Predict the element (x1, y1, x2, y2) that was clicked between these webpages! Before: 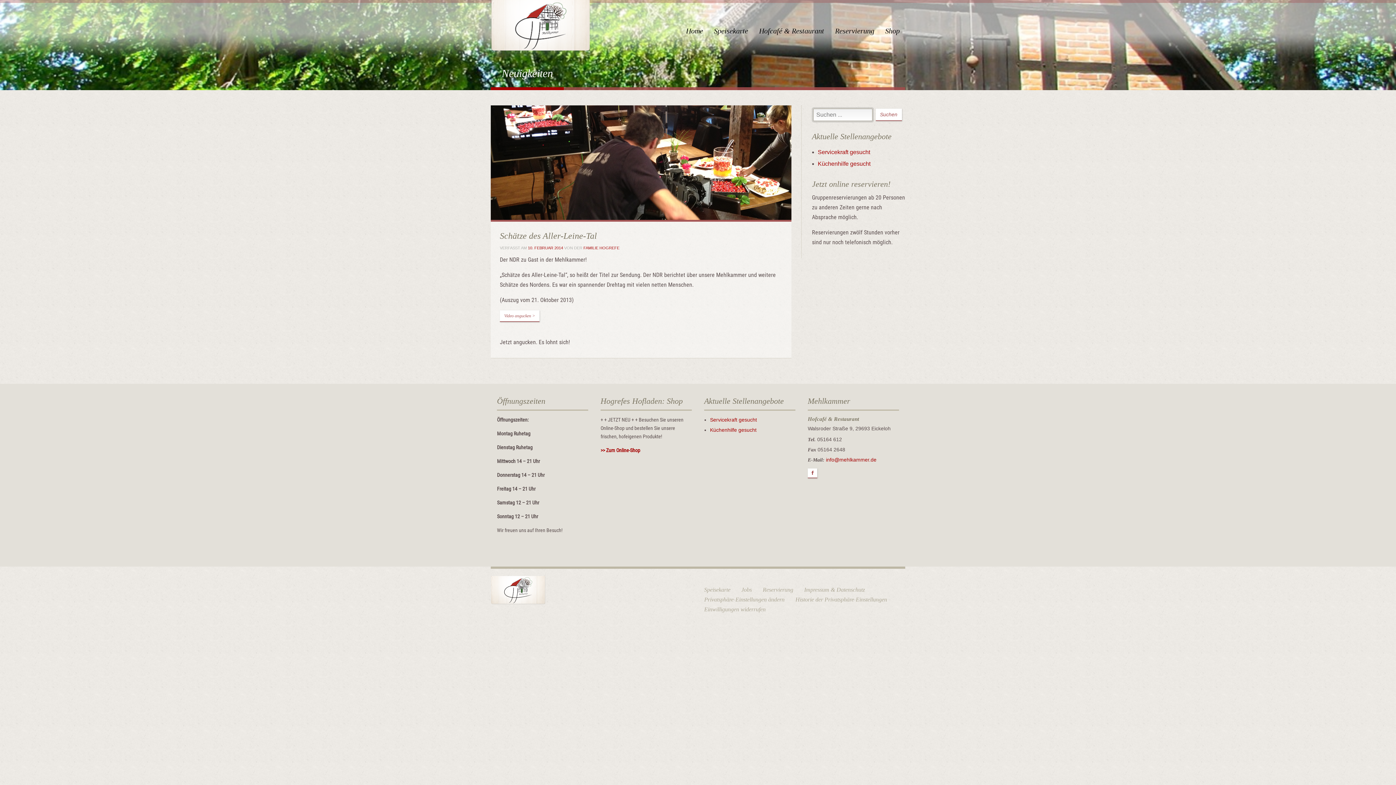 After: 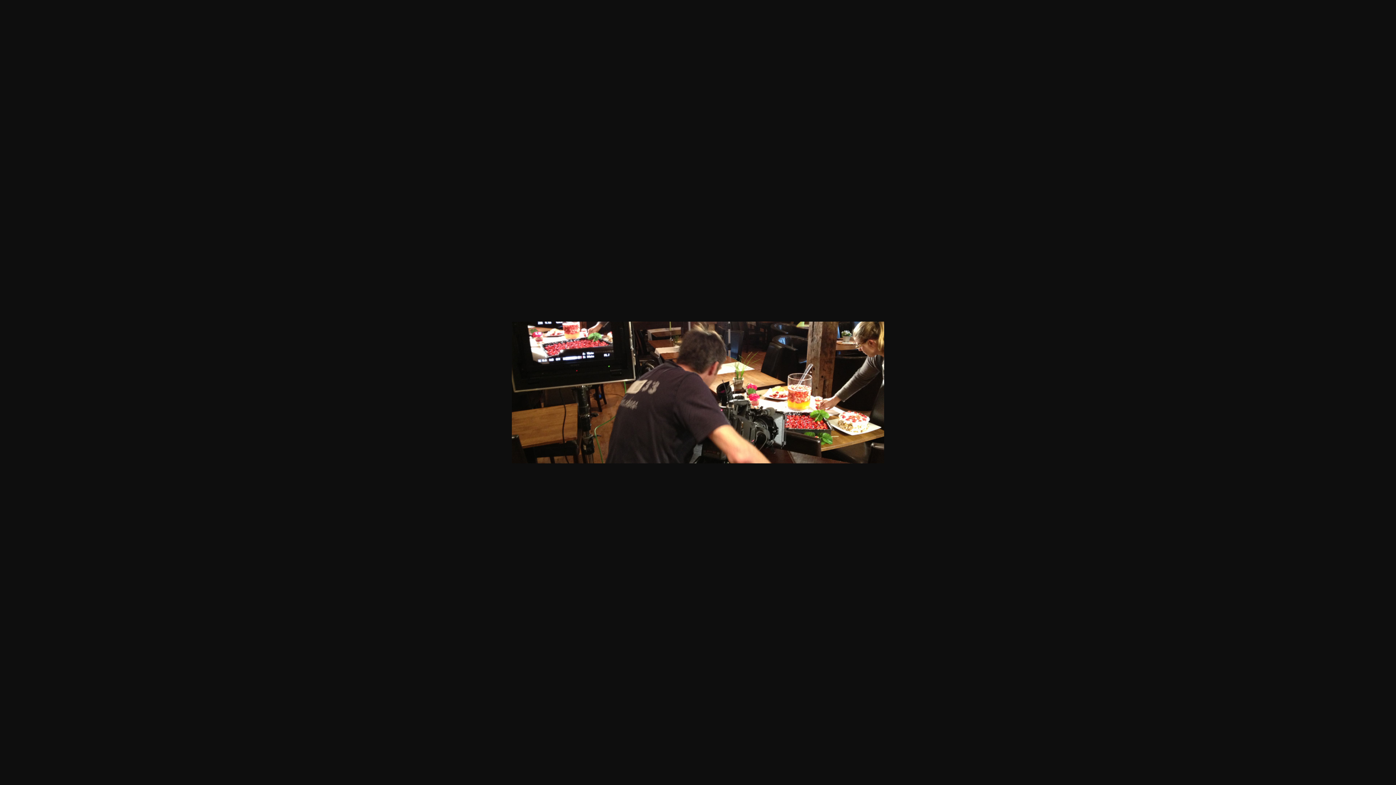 Action: bbox: (490, 160, 791, 166)